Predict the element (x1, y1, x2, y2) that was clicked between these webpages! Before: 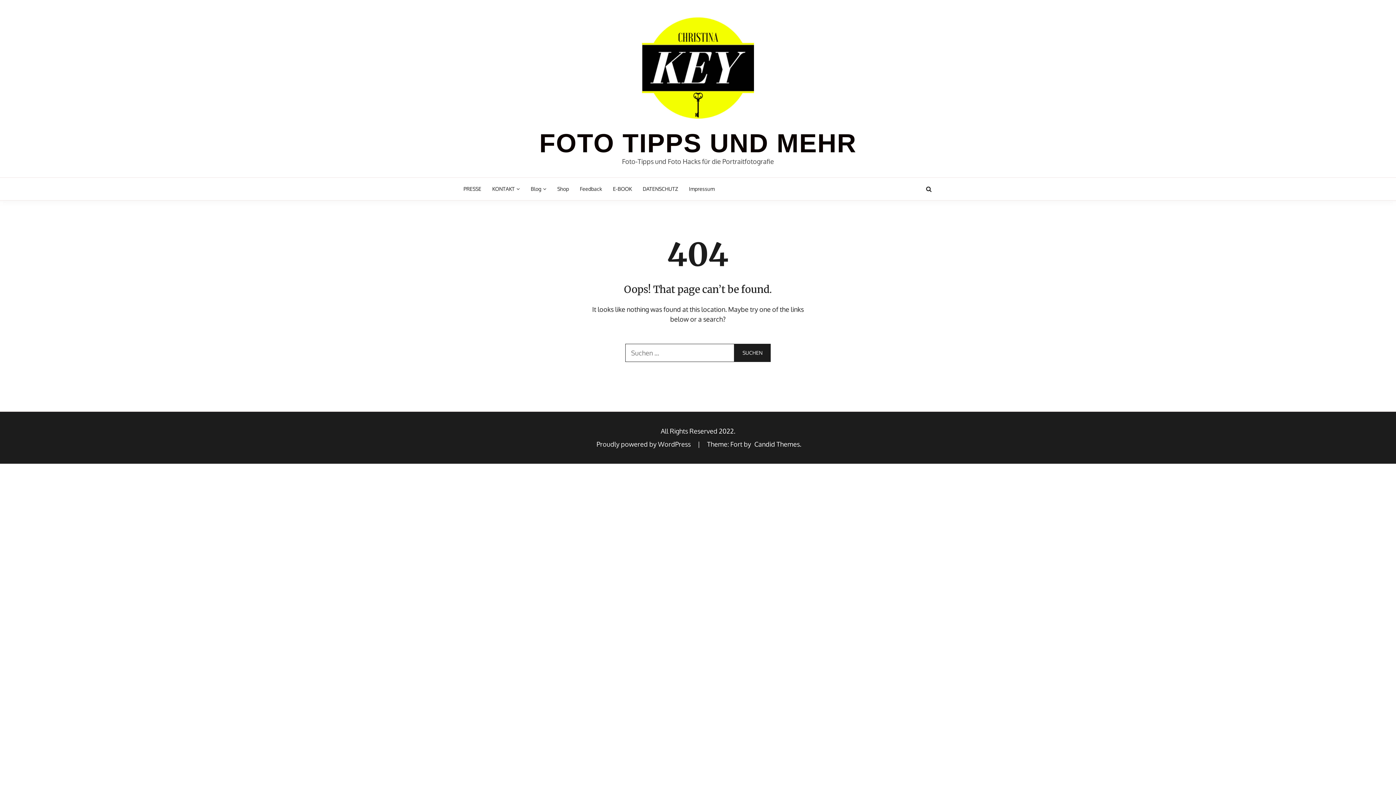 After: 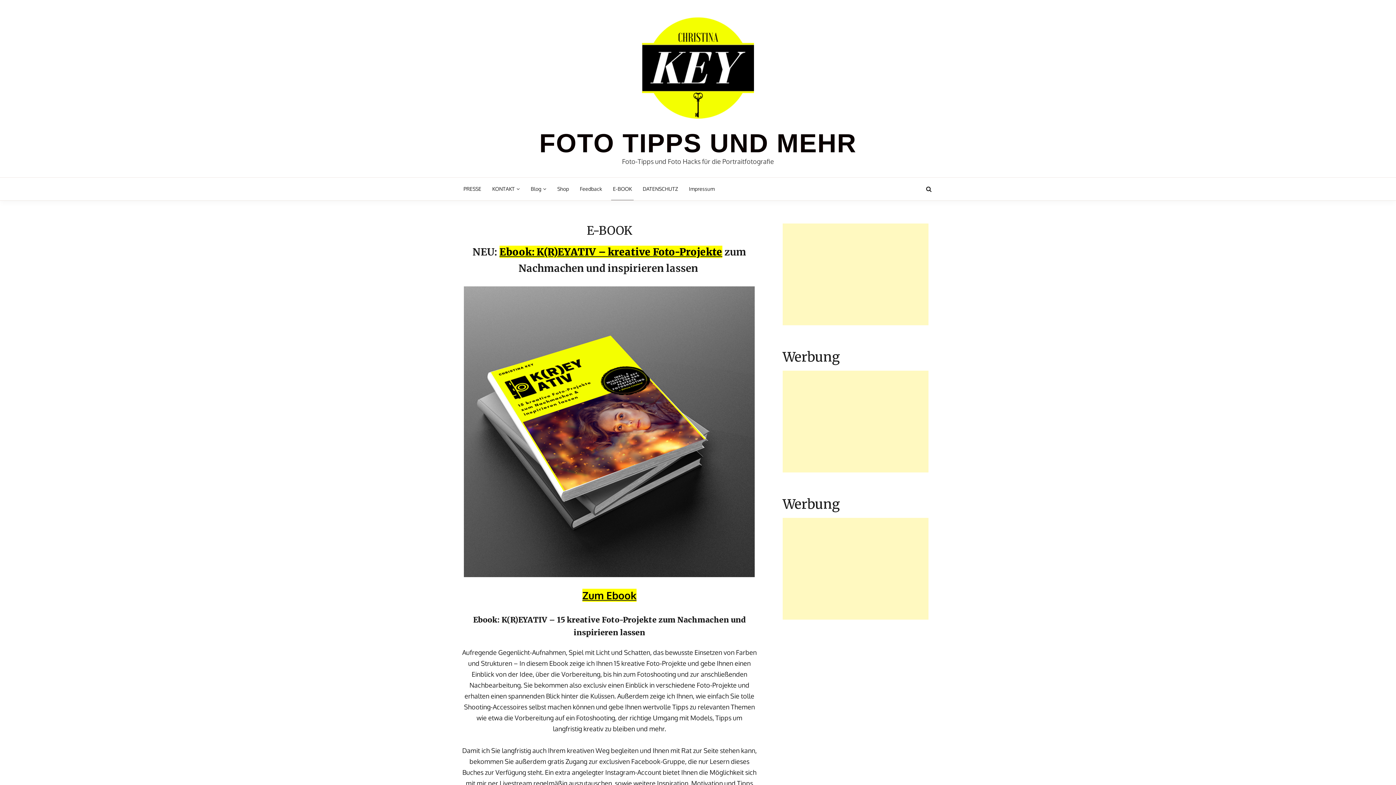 Action: label: E-BOOK bbox: (611, 177, 633, 200)